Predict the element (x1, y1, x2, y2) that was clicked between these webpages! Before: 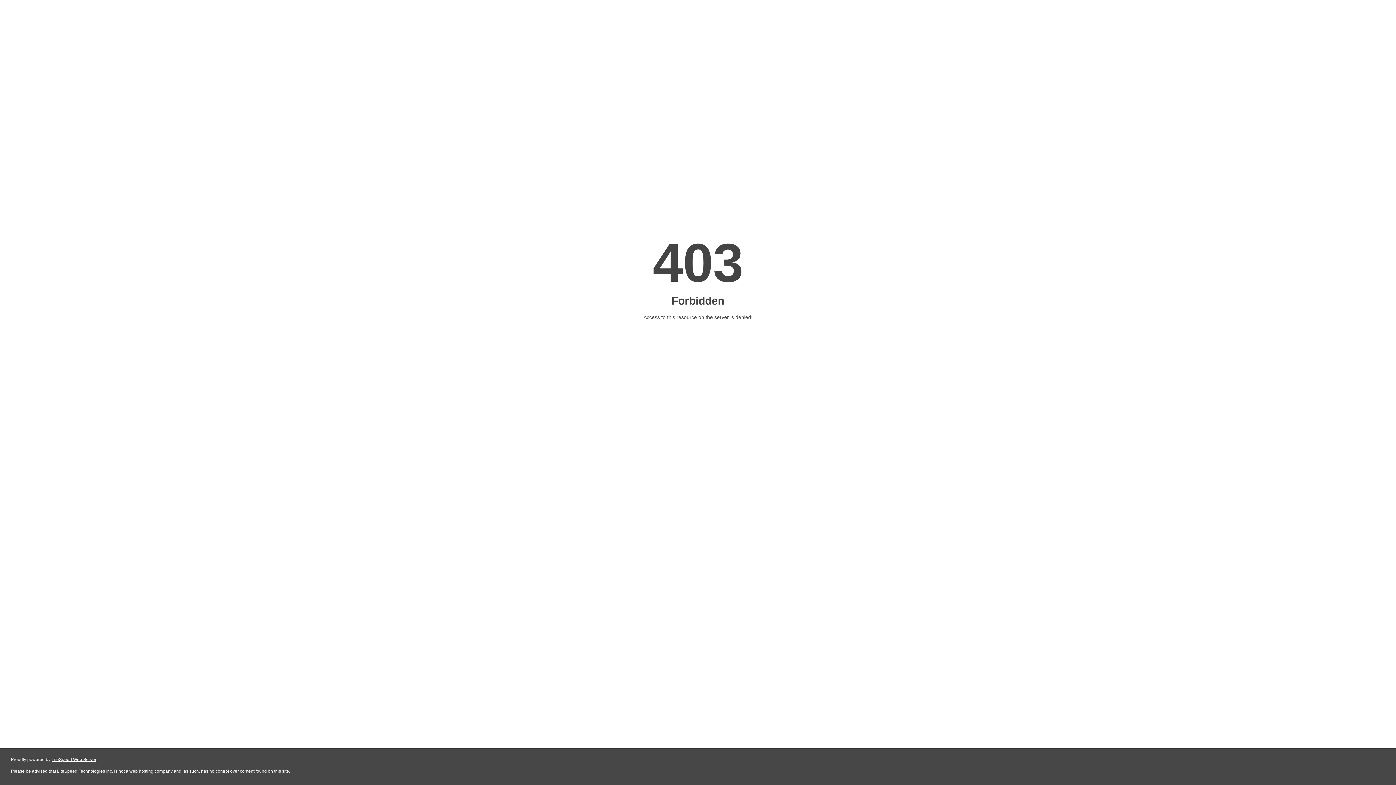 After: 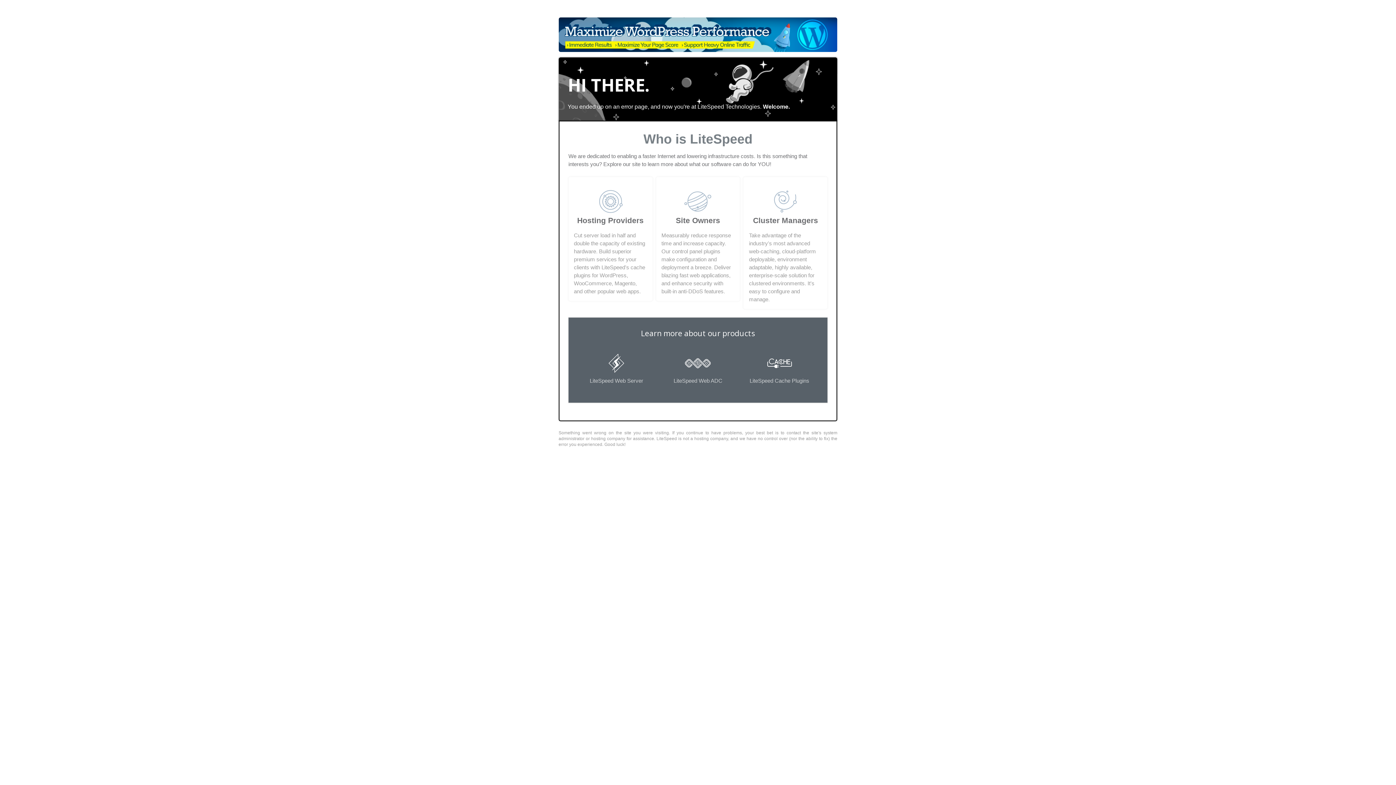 Action: label: LiteSpeed Web Server bbox: (51, 757, 96, 762)